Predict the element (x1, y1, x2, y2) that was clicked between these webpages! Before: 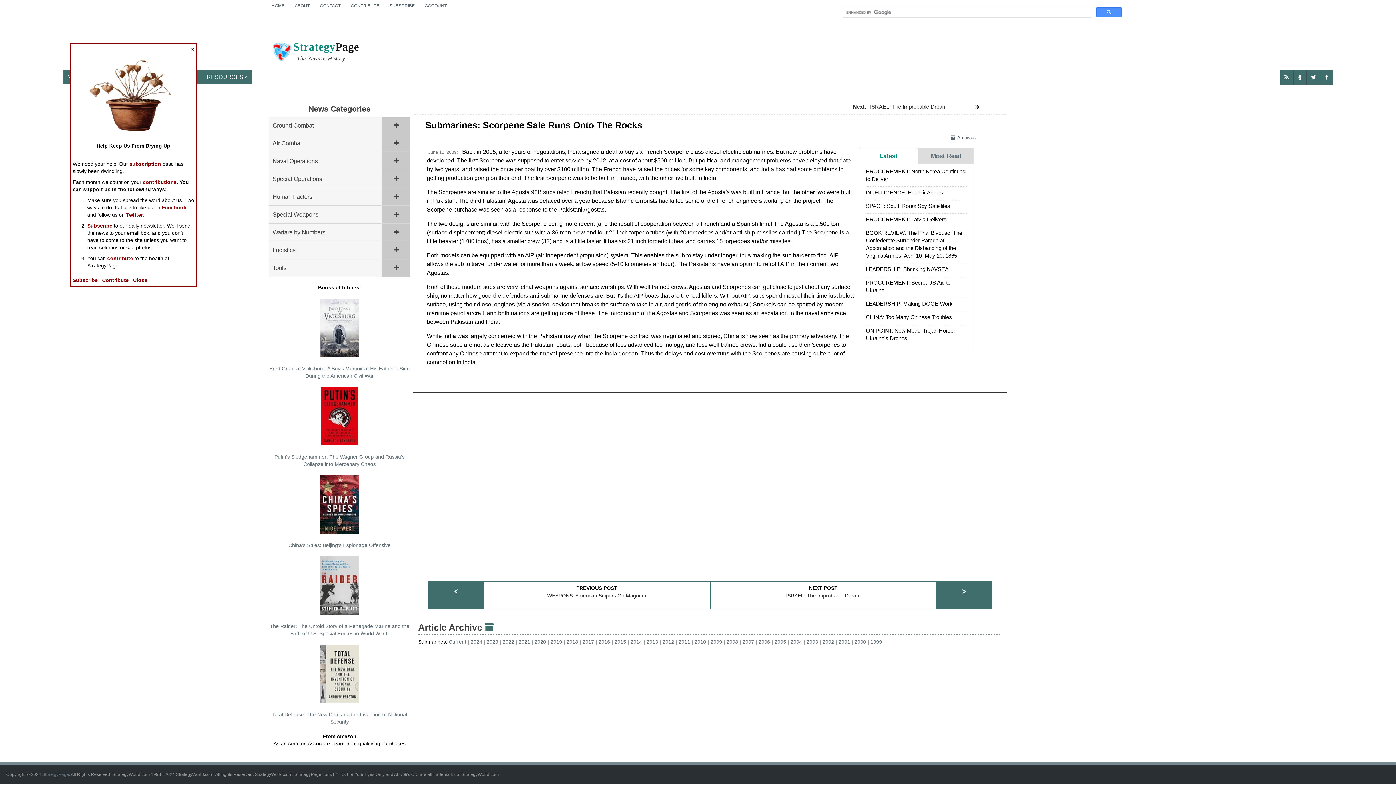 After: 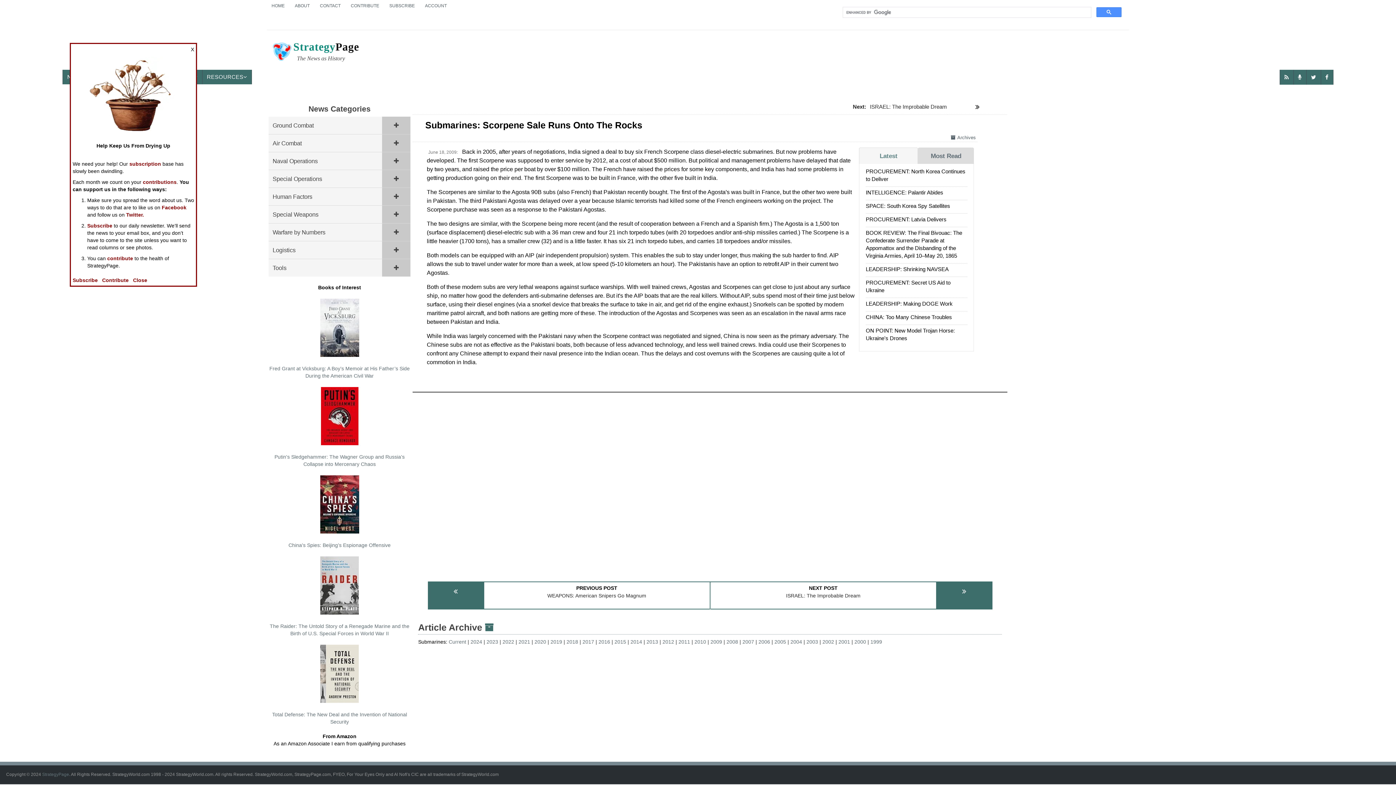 Action: label: Latest bbox: (859, 147, 918, 164)